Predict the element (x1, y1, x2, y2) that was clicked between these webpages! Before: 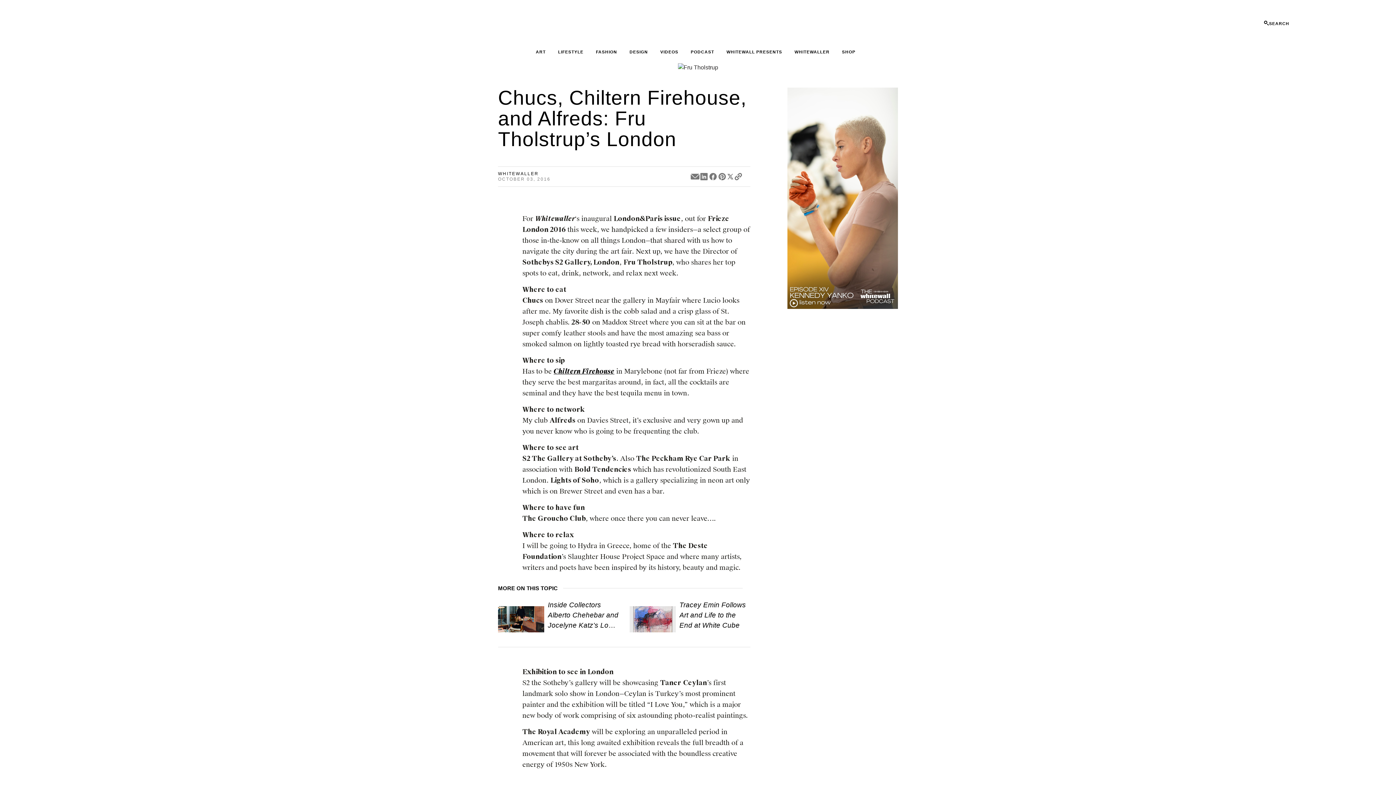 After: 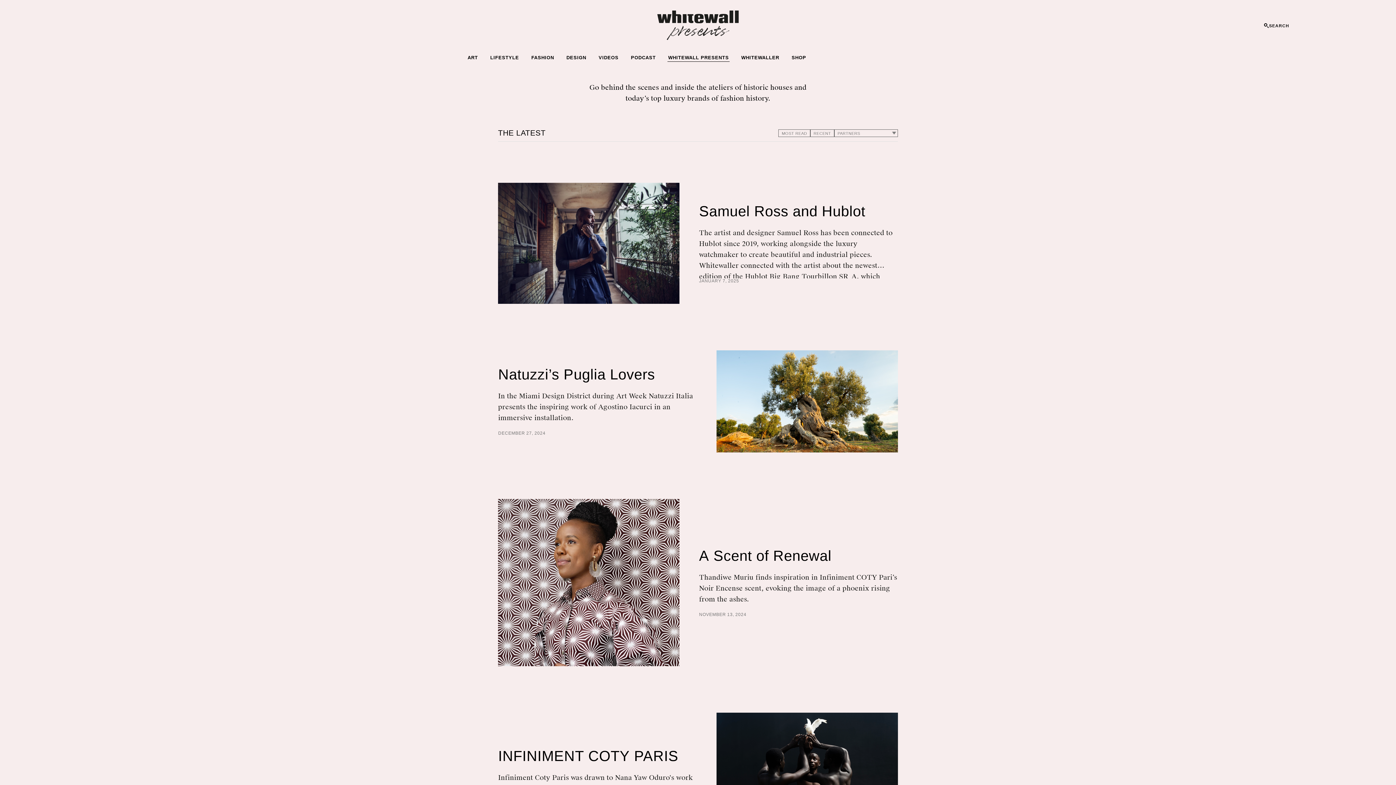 Action: bbox: (726, 48, 783, 56) label: WHITEWALL PRESENTS